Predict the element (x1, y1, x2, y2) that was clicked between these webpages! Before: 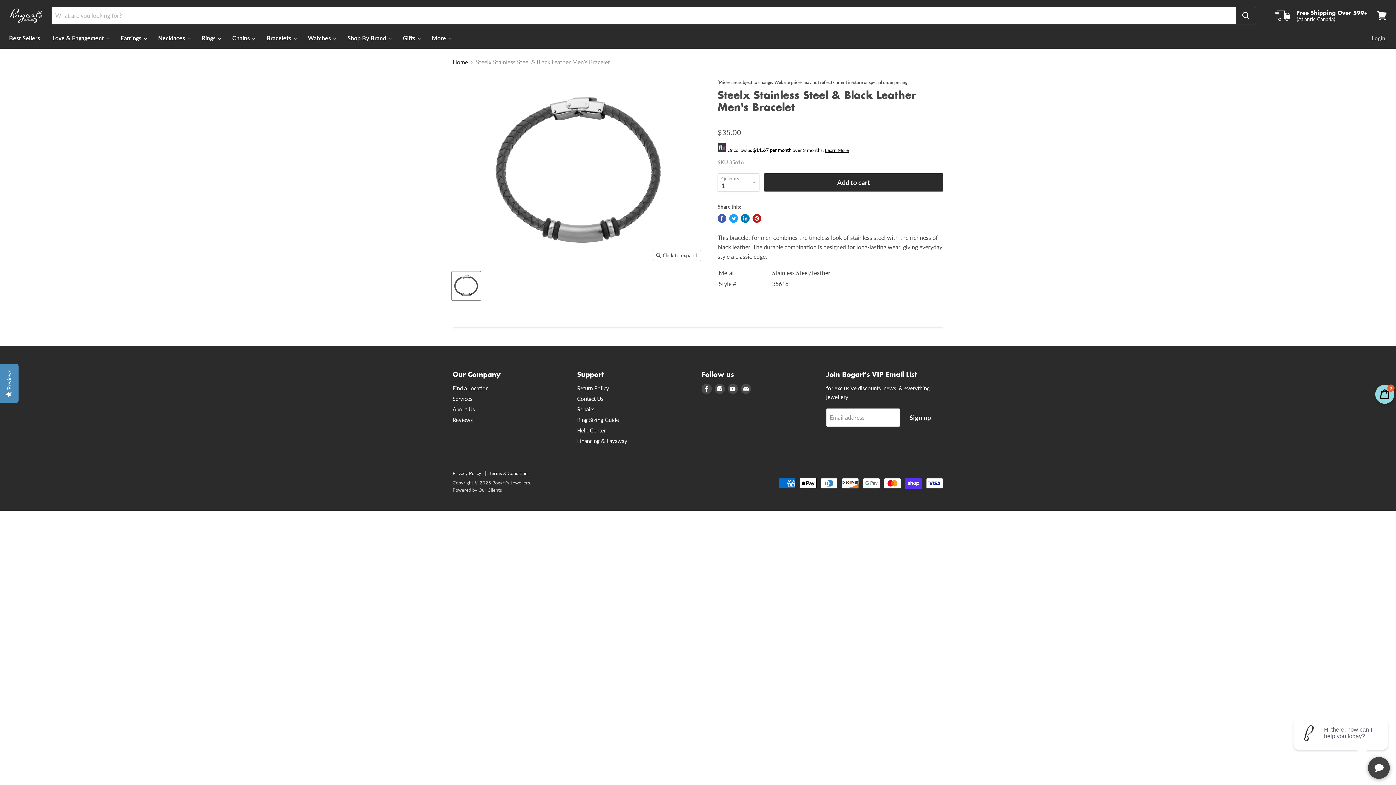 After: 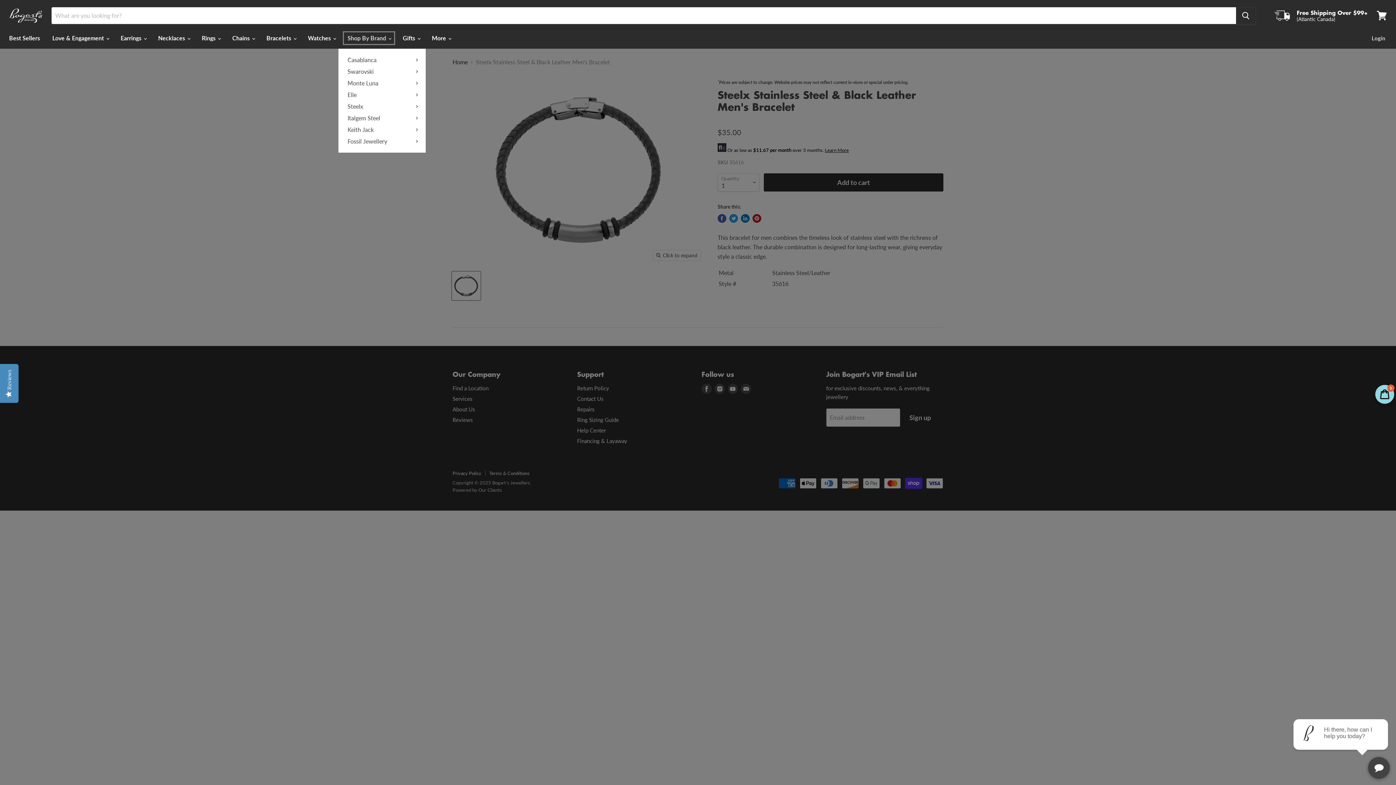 Action: label: Shop By Brand  bbox: (342, 30, 396, 45)